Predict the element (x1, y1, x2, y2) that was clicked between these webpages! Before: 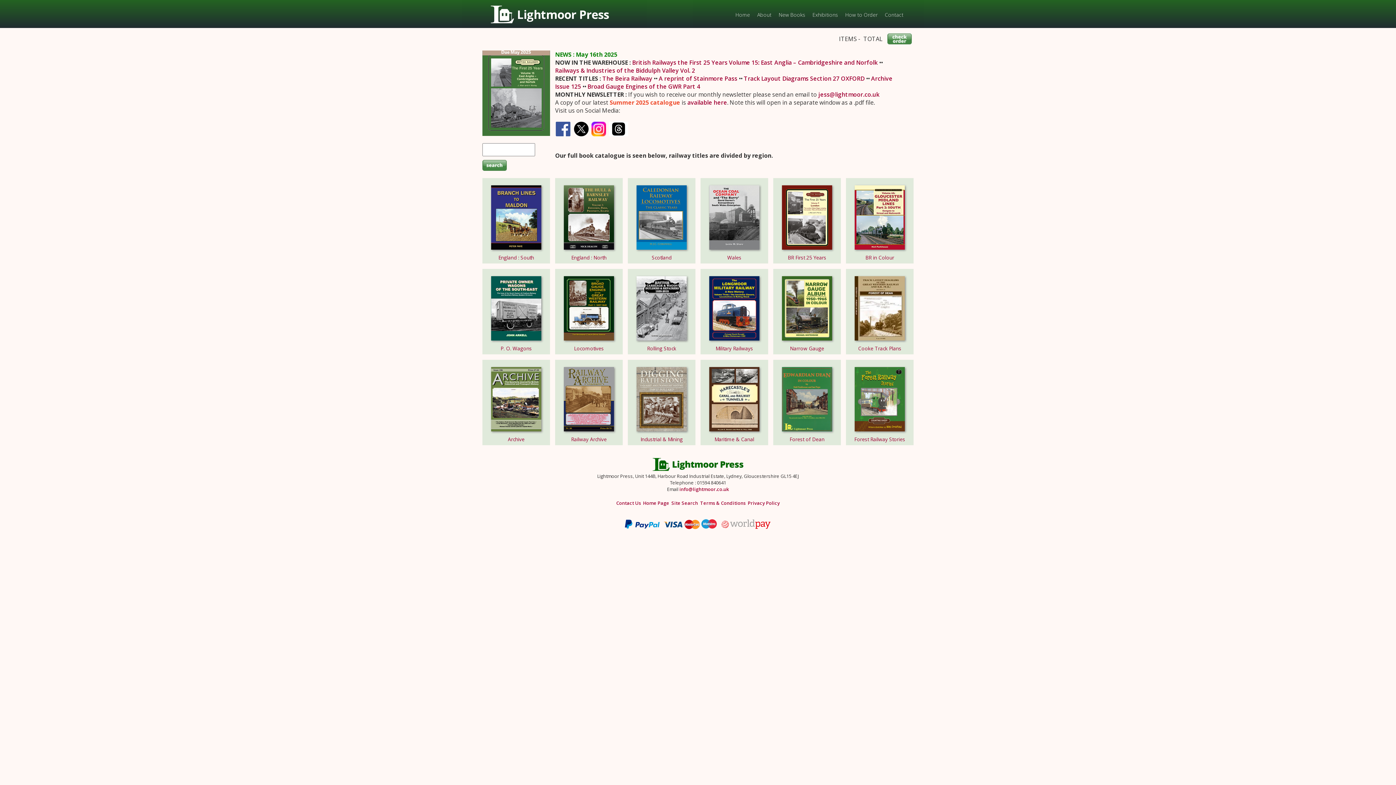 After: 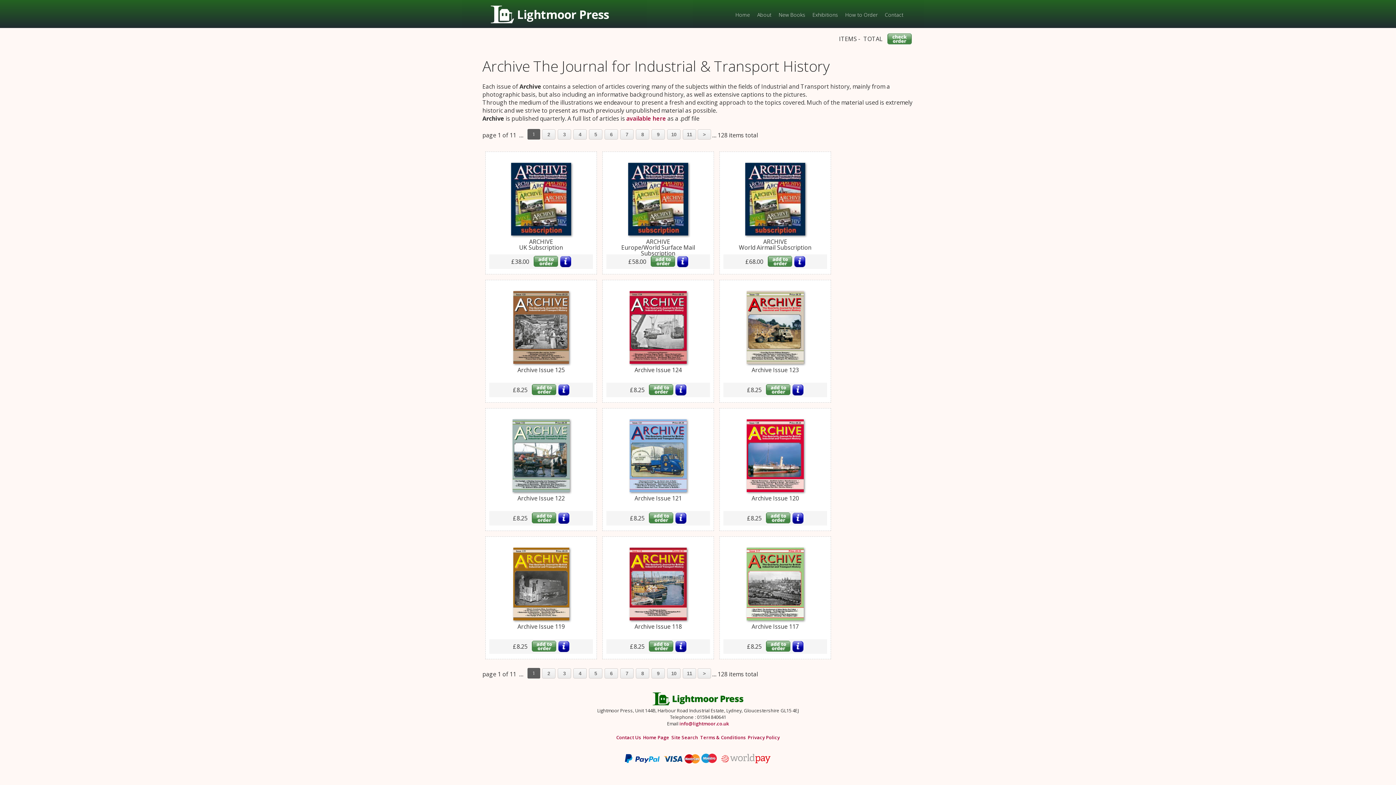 Action: bbox: (489, 426, 542, 442) label: Archive